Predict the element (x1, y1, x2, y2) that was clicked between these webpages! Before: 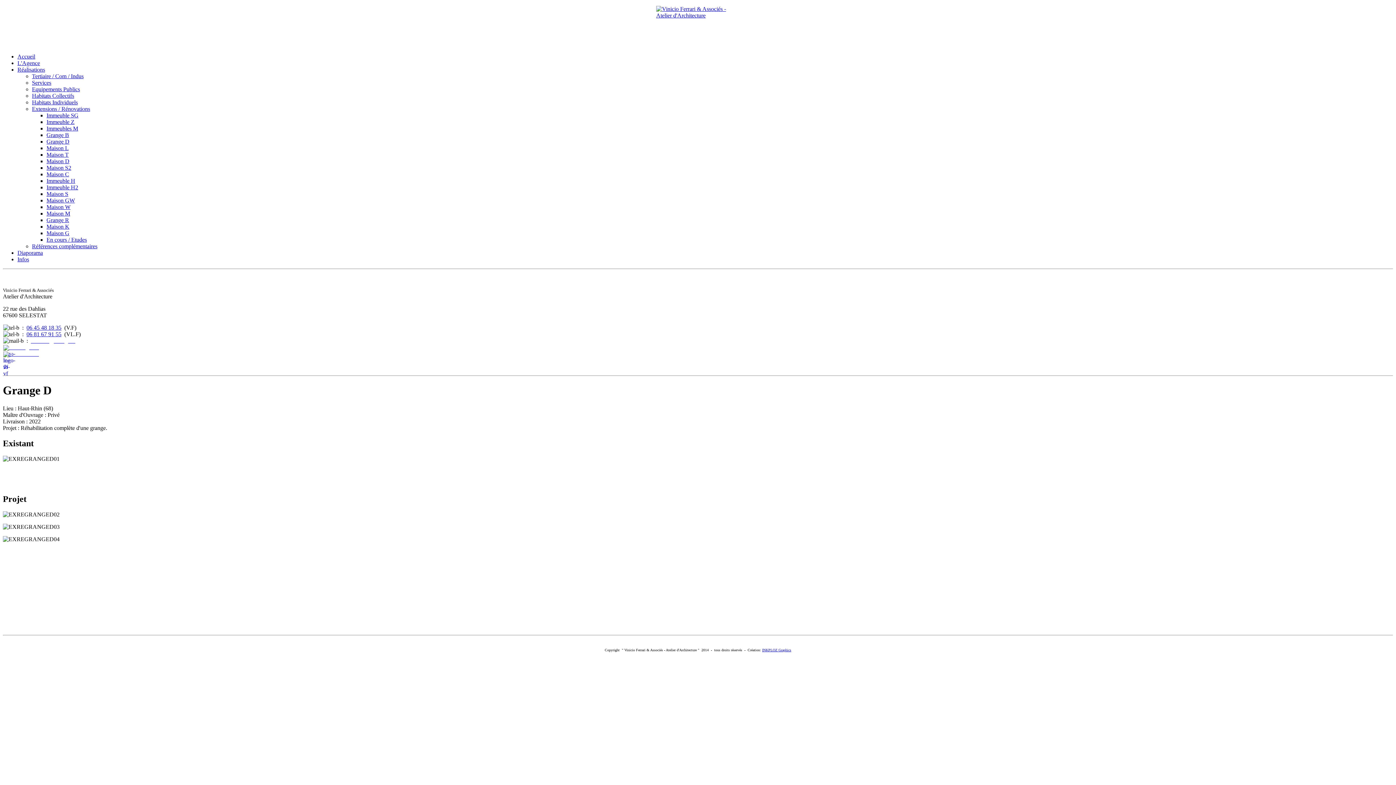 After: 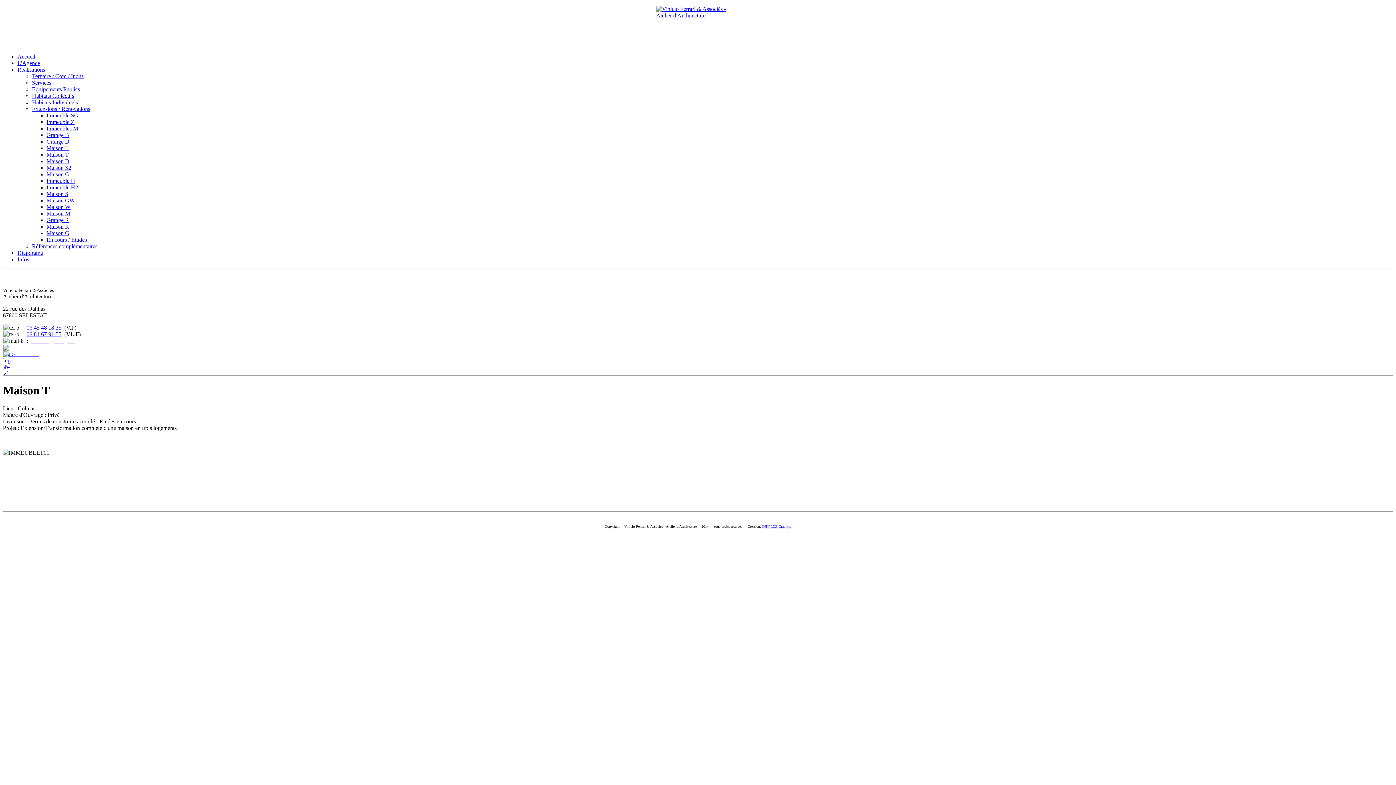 Action: label: Maison T bbox: (46, 151, 68, 157)